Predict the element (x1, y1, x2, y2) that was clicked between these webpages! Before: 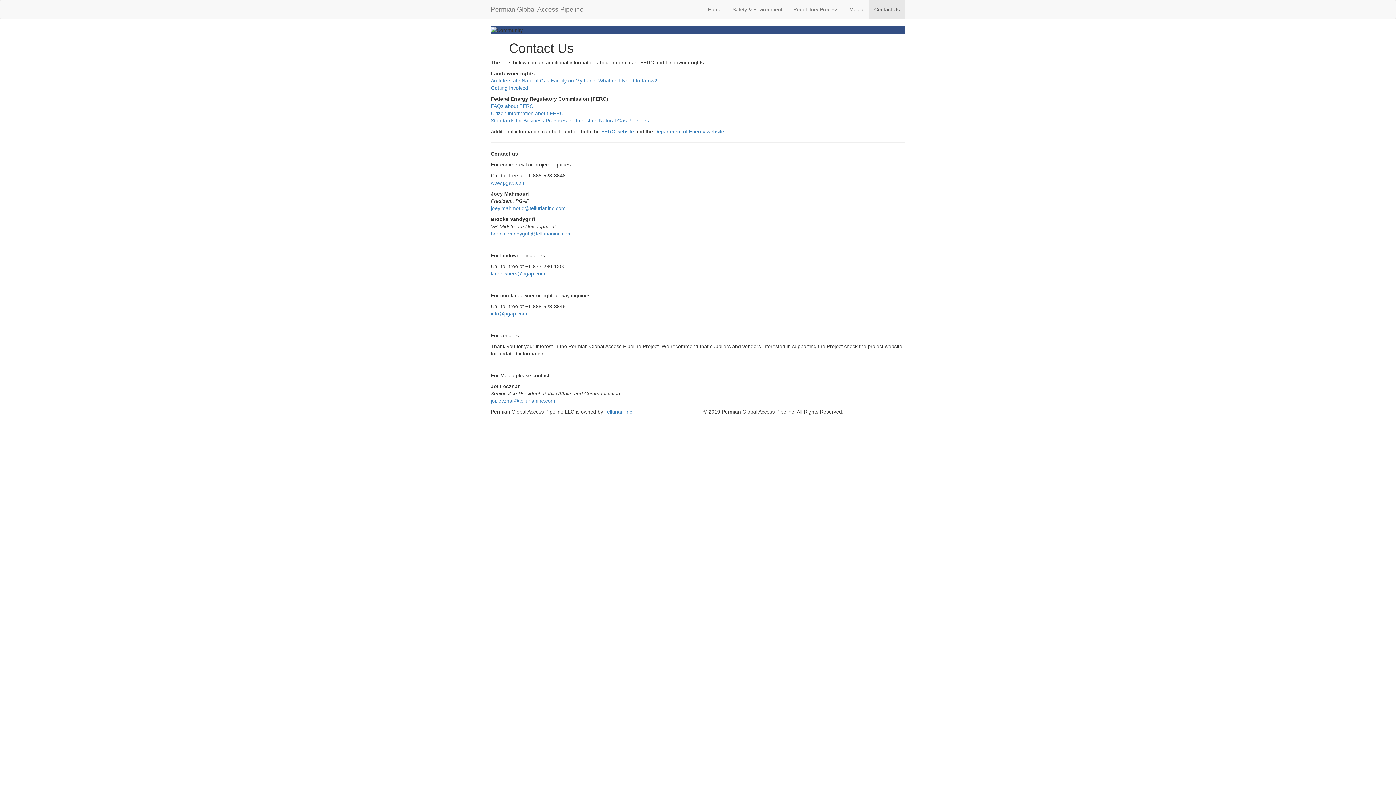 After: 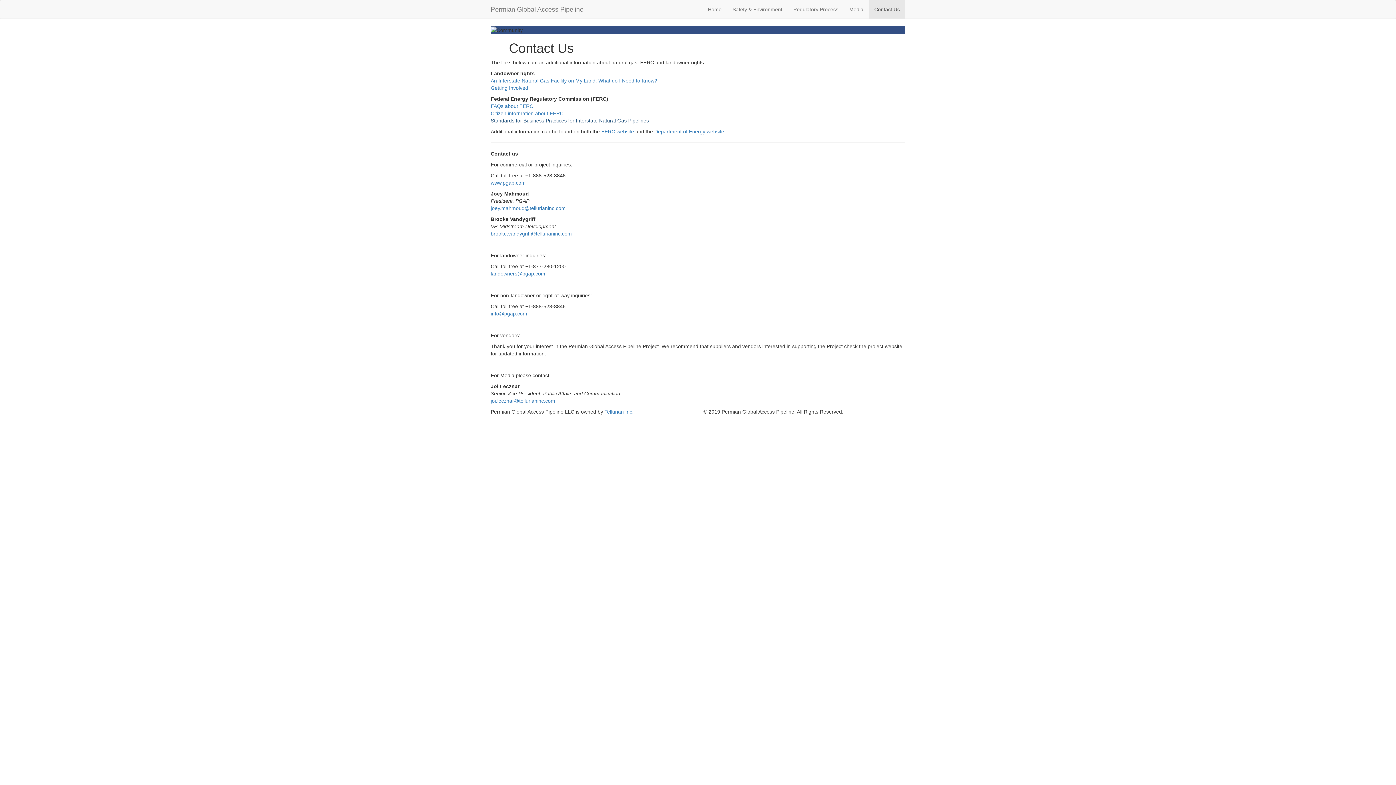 Action: bbox: (490, 117, 649, 123) label: Standards for Business Practices for Interstate Natural Gas Pipelines